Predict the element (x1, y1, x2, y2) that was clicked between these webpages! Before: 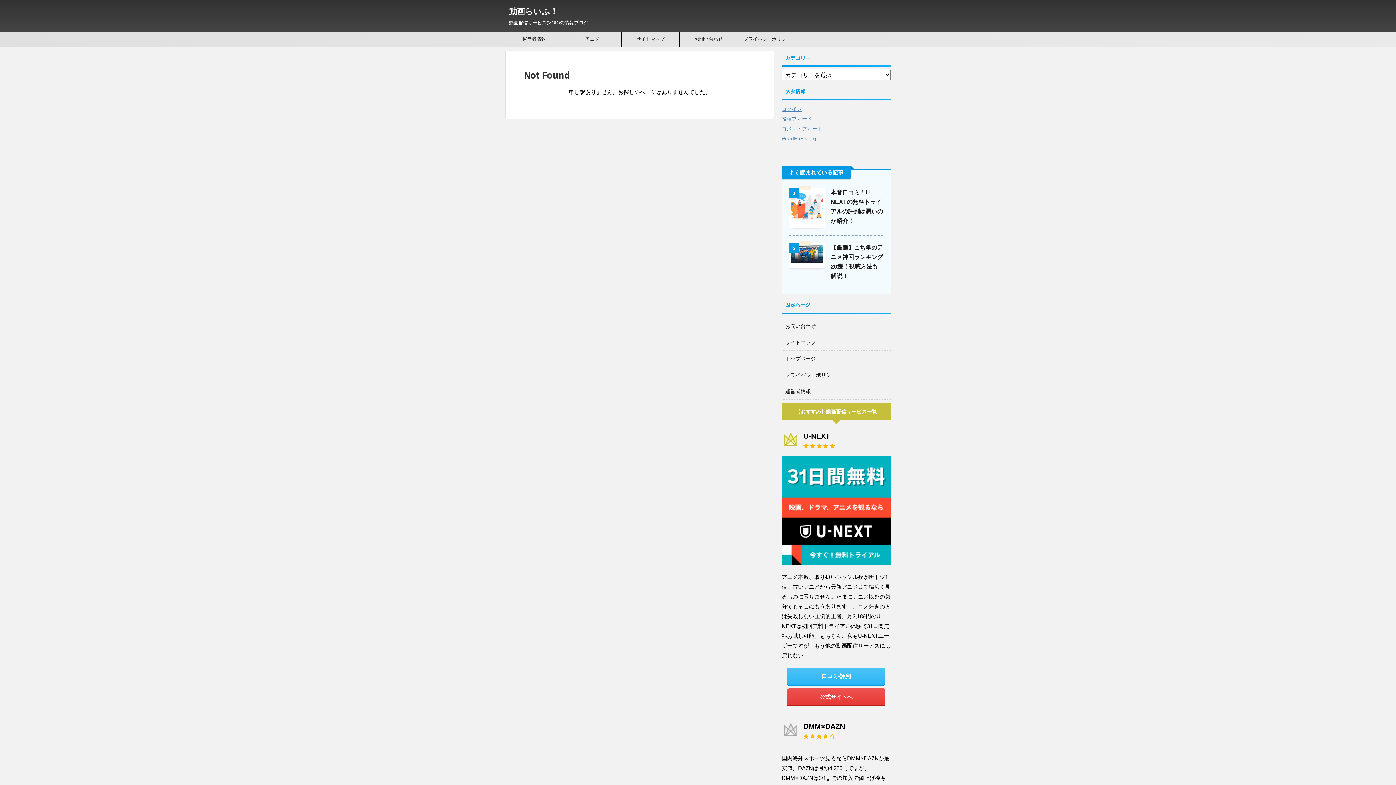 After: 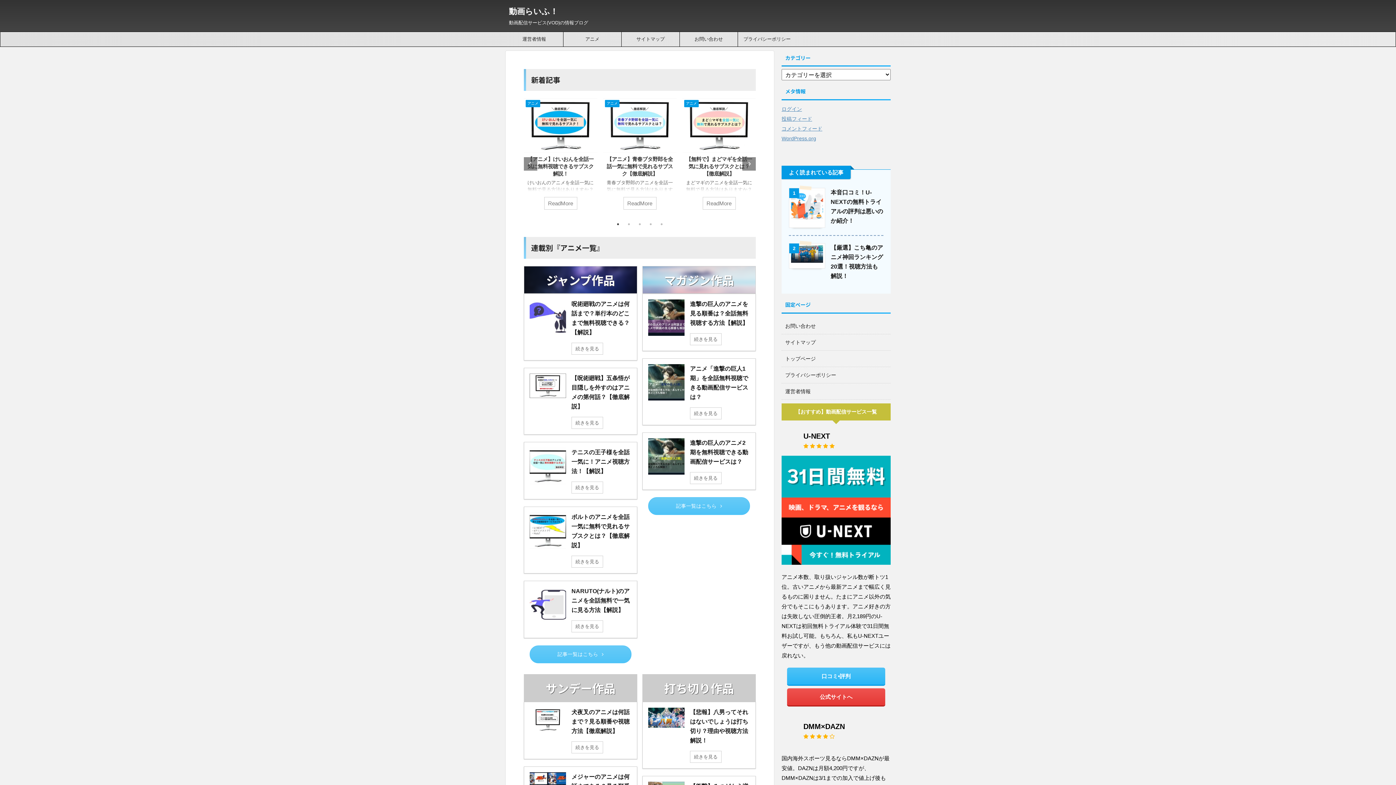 Action: bbox: (785, 356, 816, 361) label: トップページ